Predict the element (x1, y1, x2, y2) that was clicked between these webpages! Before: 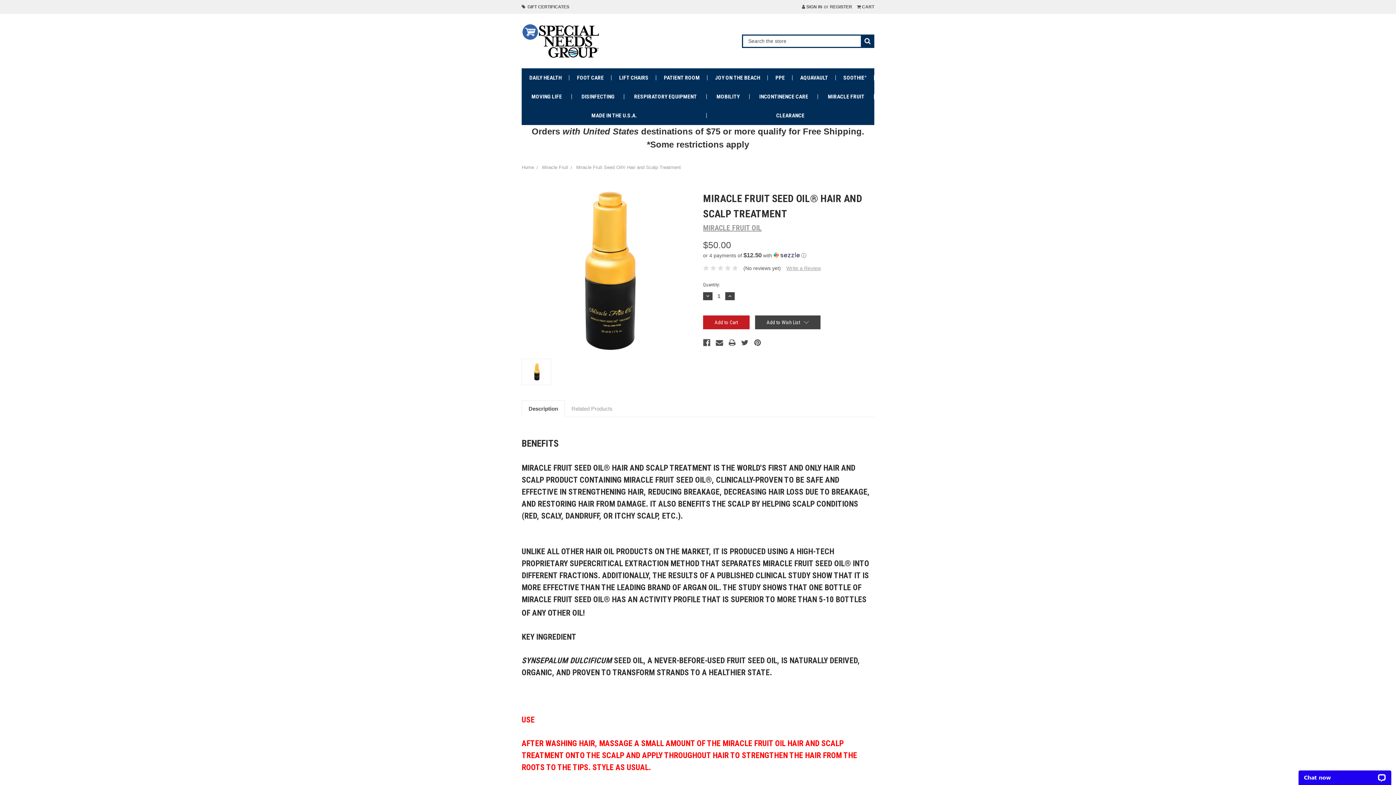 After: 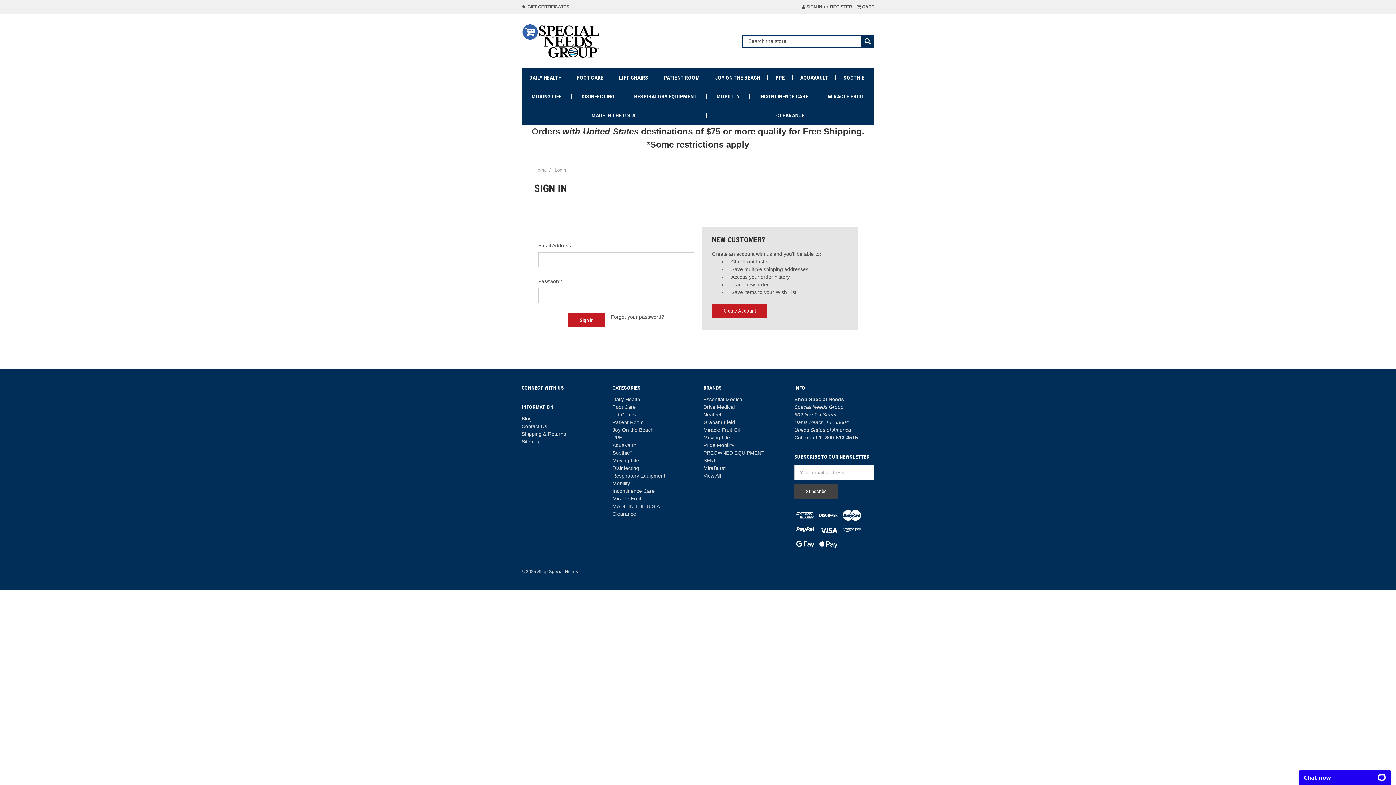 Action: label:  SIGN IN bbox: (798, 0, 826, 13)